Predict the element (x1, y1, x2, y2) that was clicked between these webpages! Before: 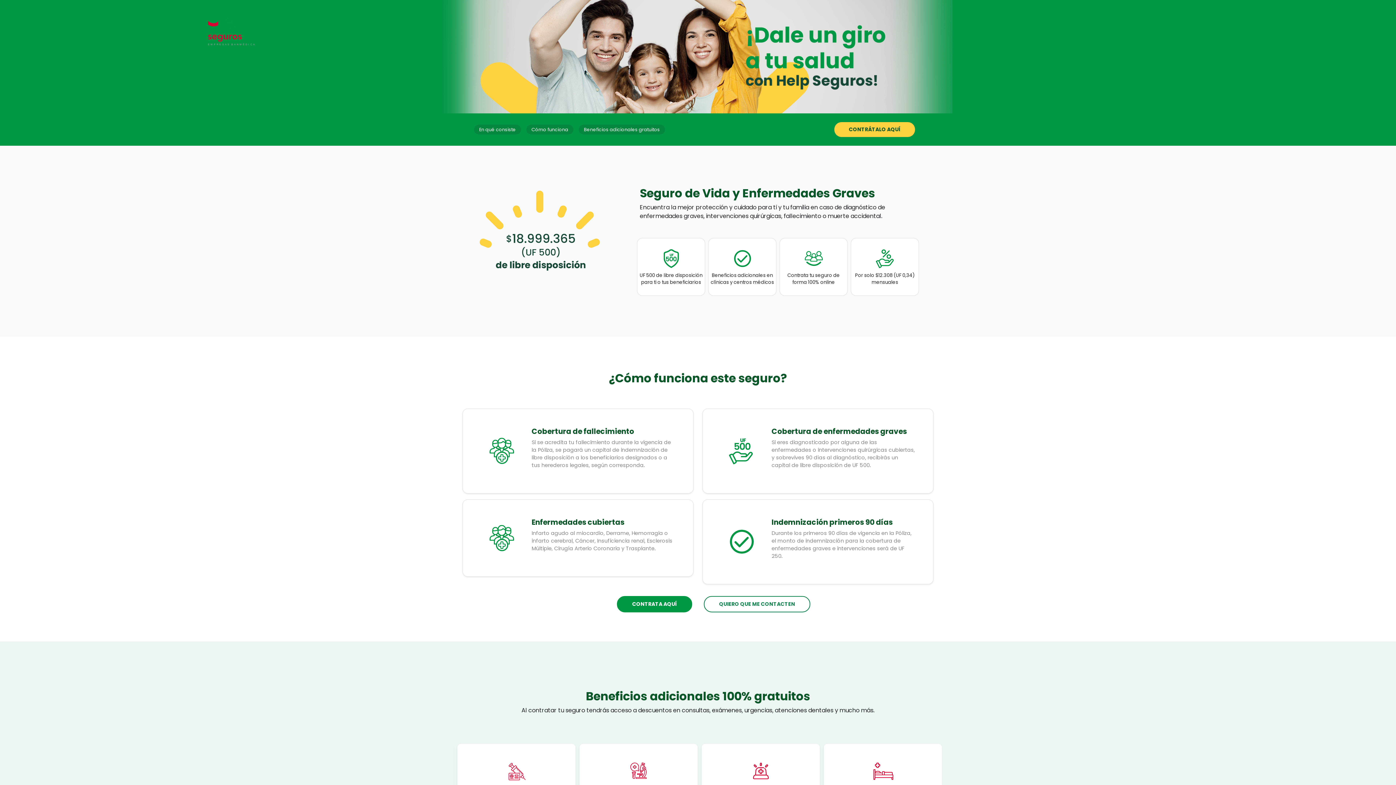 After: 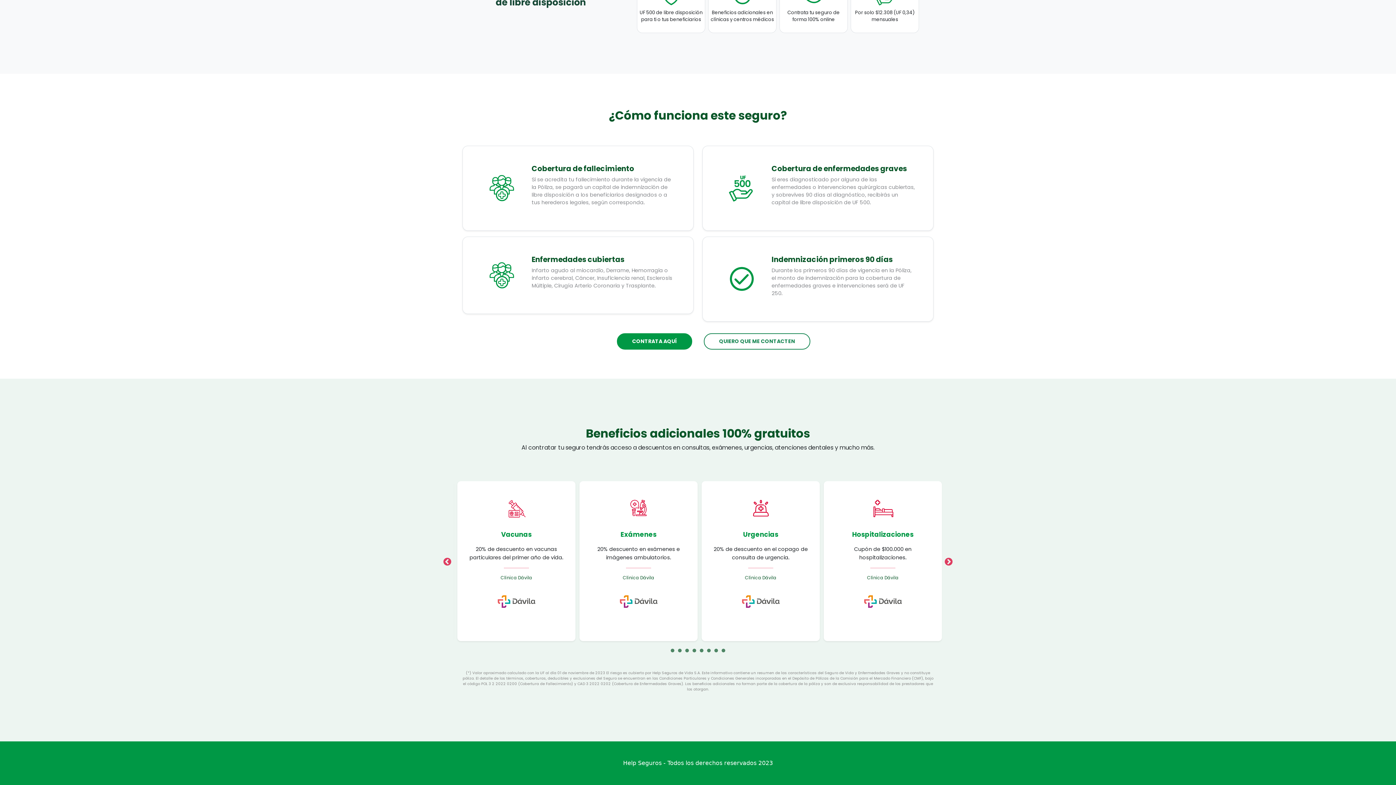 Action: bbox: (578, 124, 665, 134) label: Beneficios adicionales gratuitos